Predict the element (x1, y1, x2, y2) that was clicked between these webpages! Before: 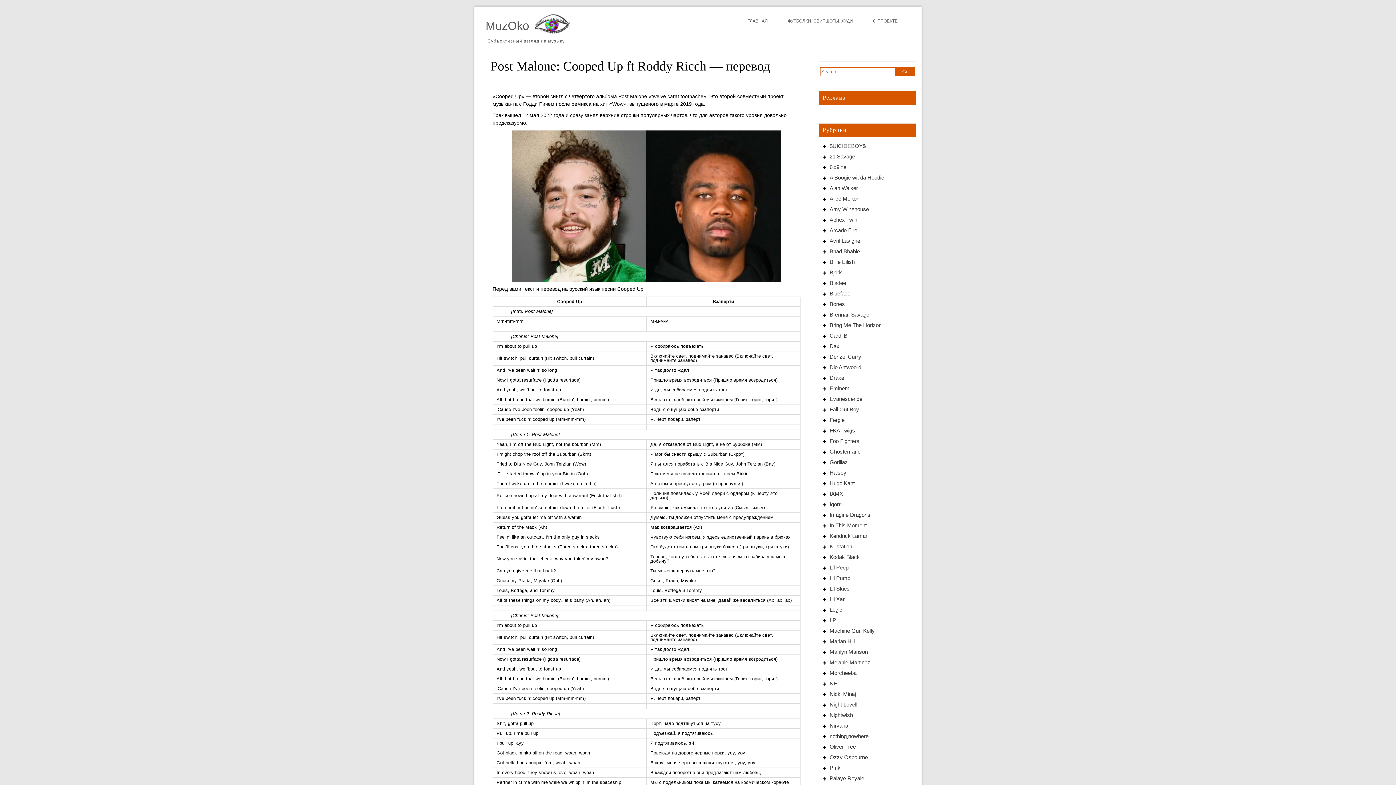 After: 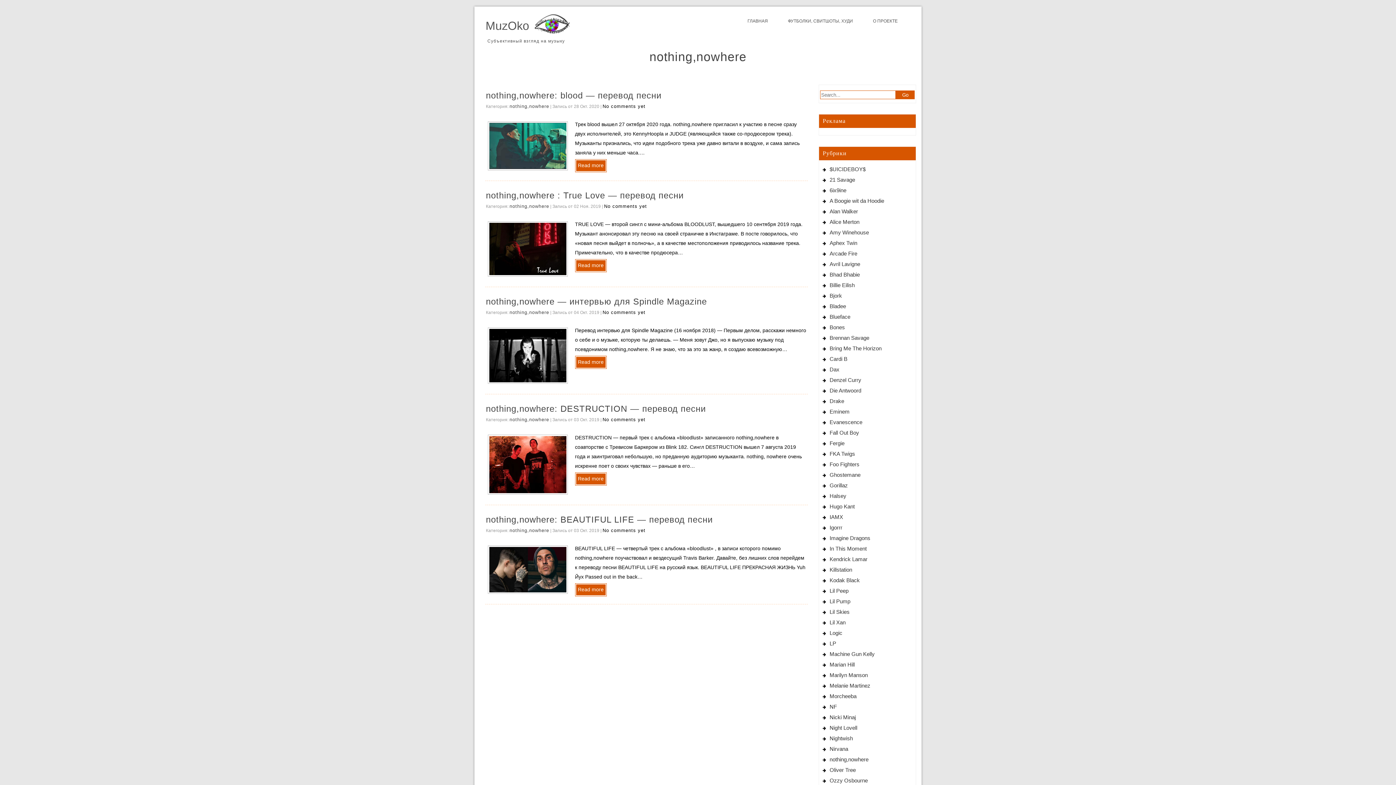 Action: bbox: (829, 733, 868, 739) label: nothing,nowhere